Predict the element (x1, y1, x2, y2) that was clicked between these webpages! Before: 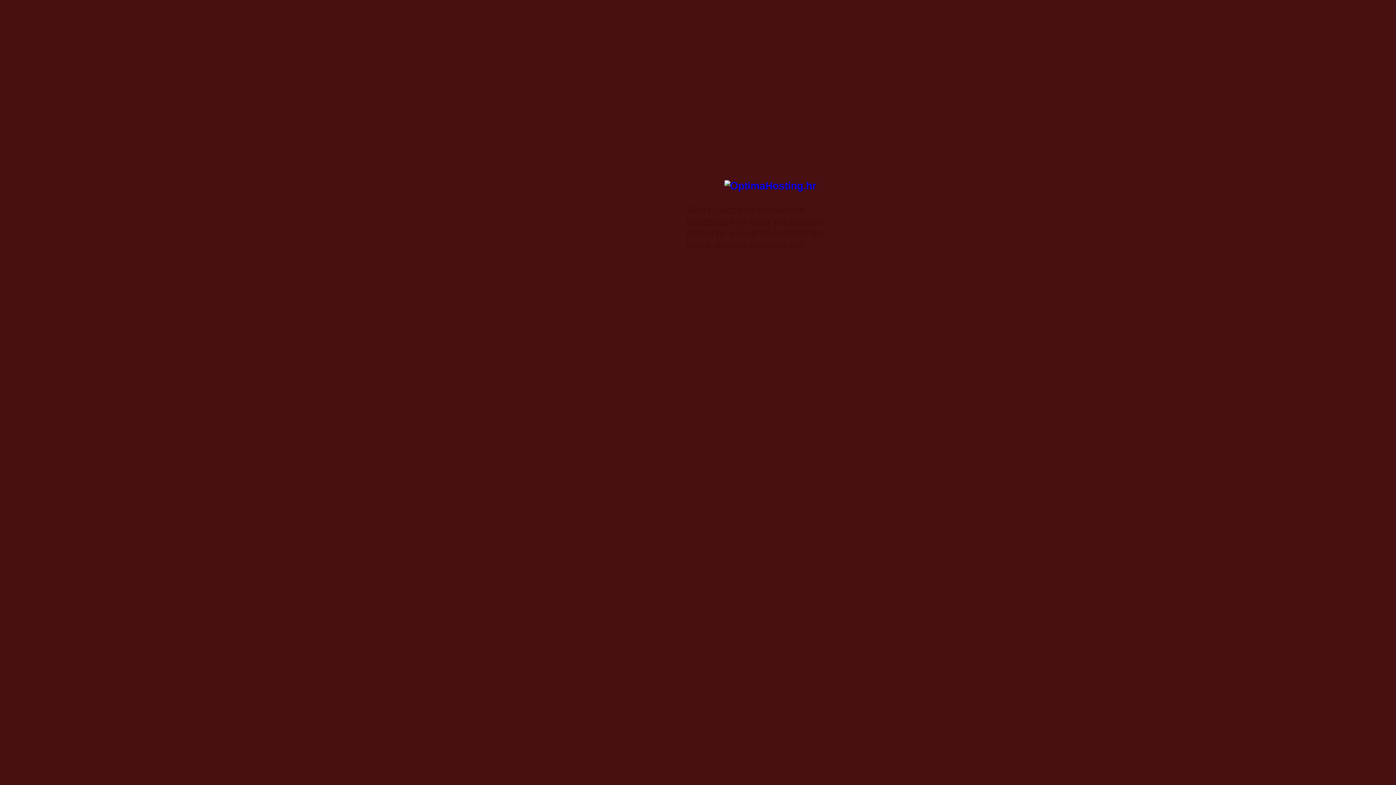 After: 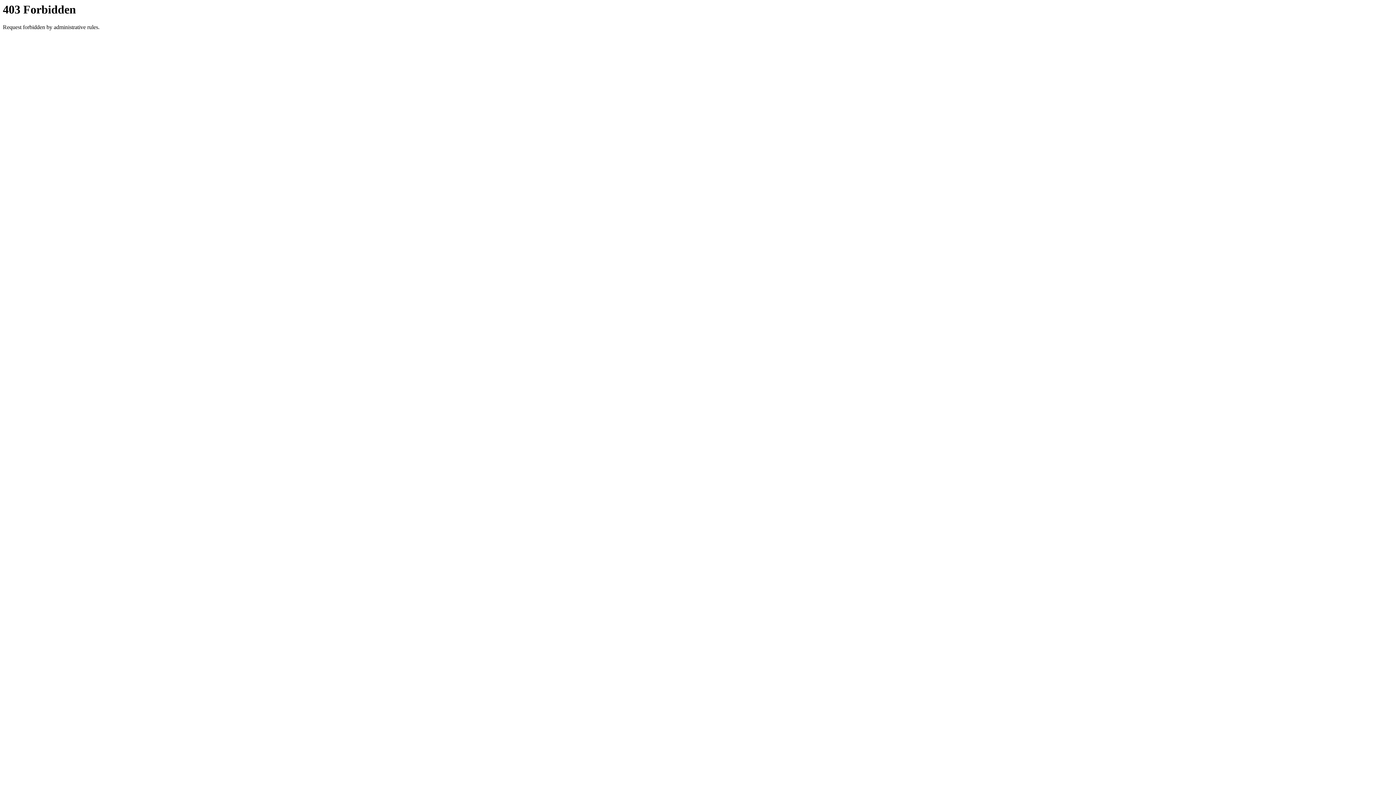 Action: bbox: (724, 180, 816, 191)